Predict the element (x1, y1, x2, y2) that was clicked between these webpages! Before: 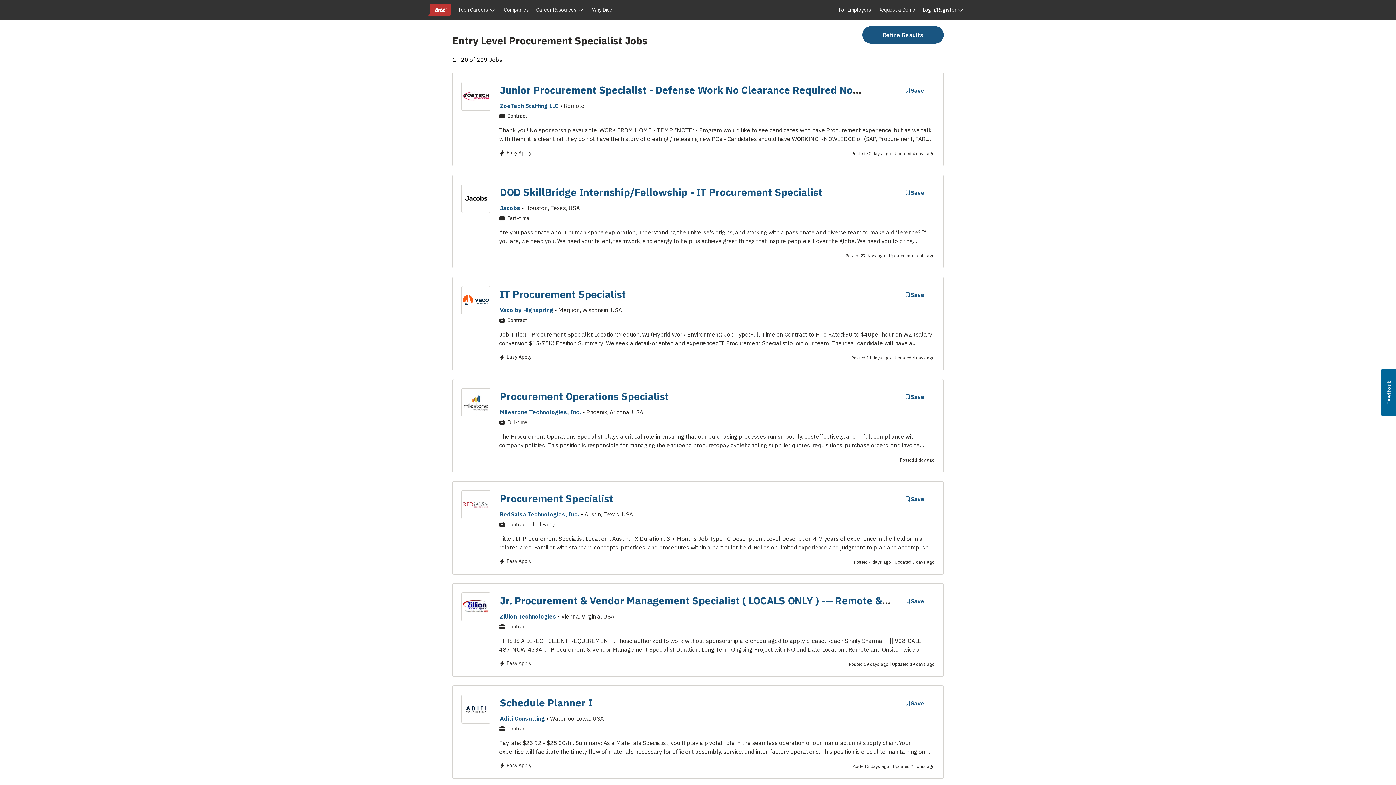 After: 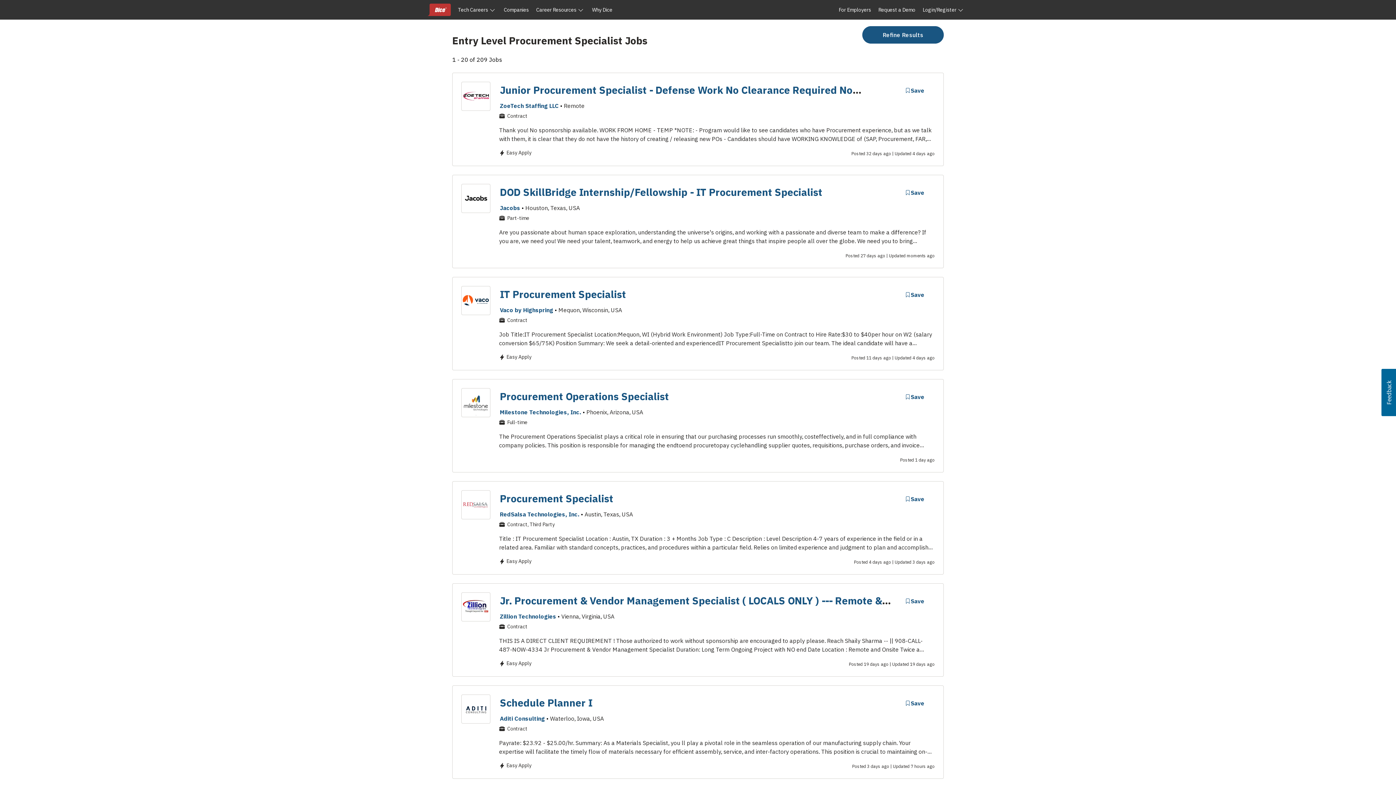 Action: bbox: (1381, 369, 1396, 416) label: Usabilla Feedback Button